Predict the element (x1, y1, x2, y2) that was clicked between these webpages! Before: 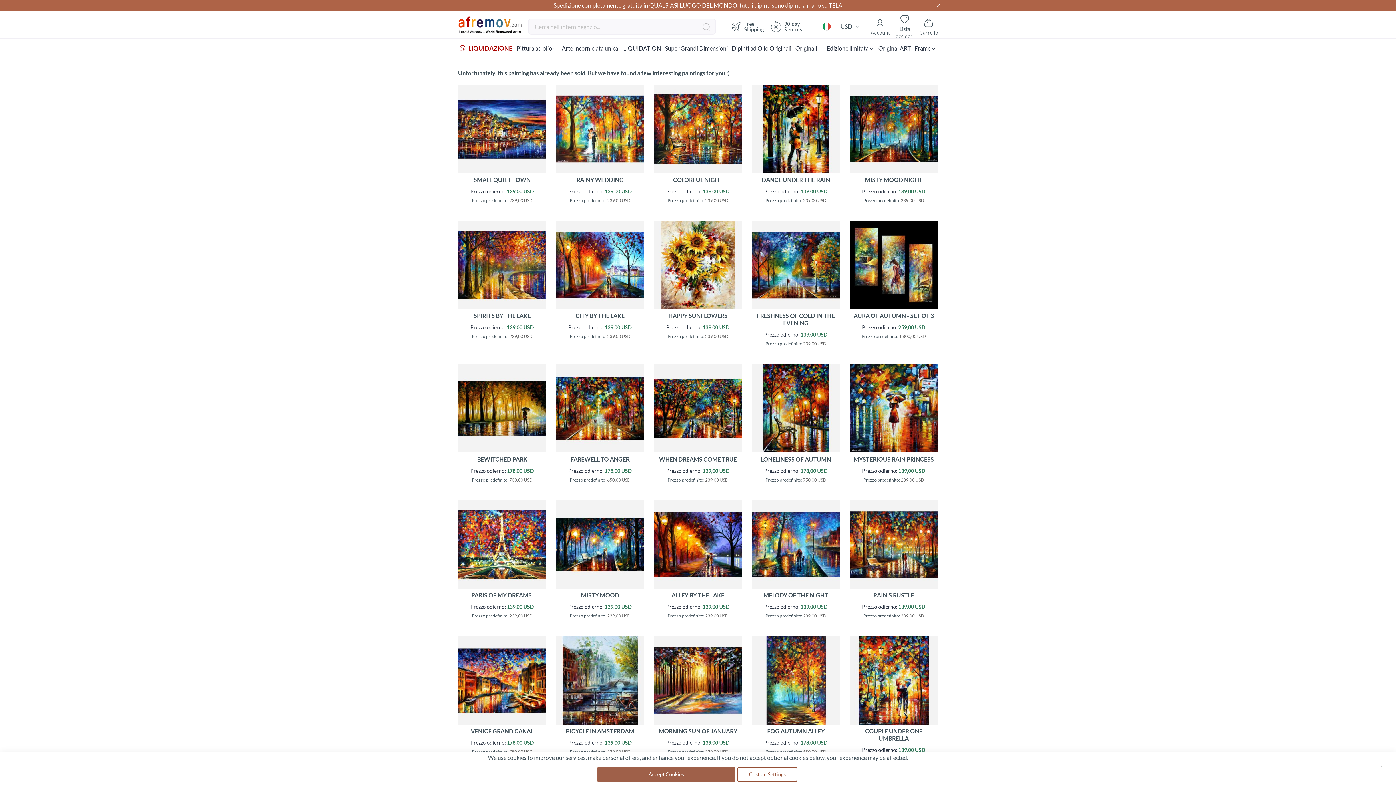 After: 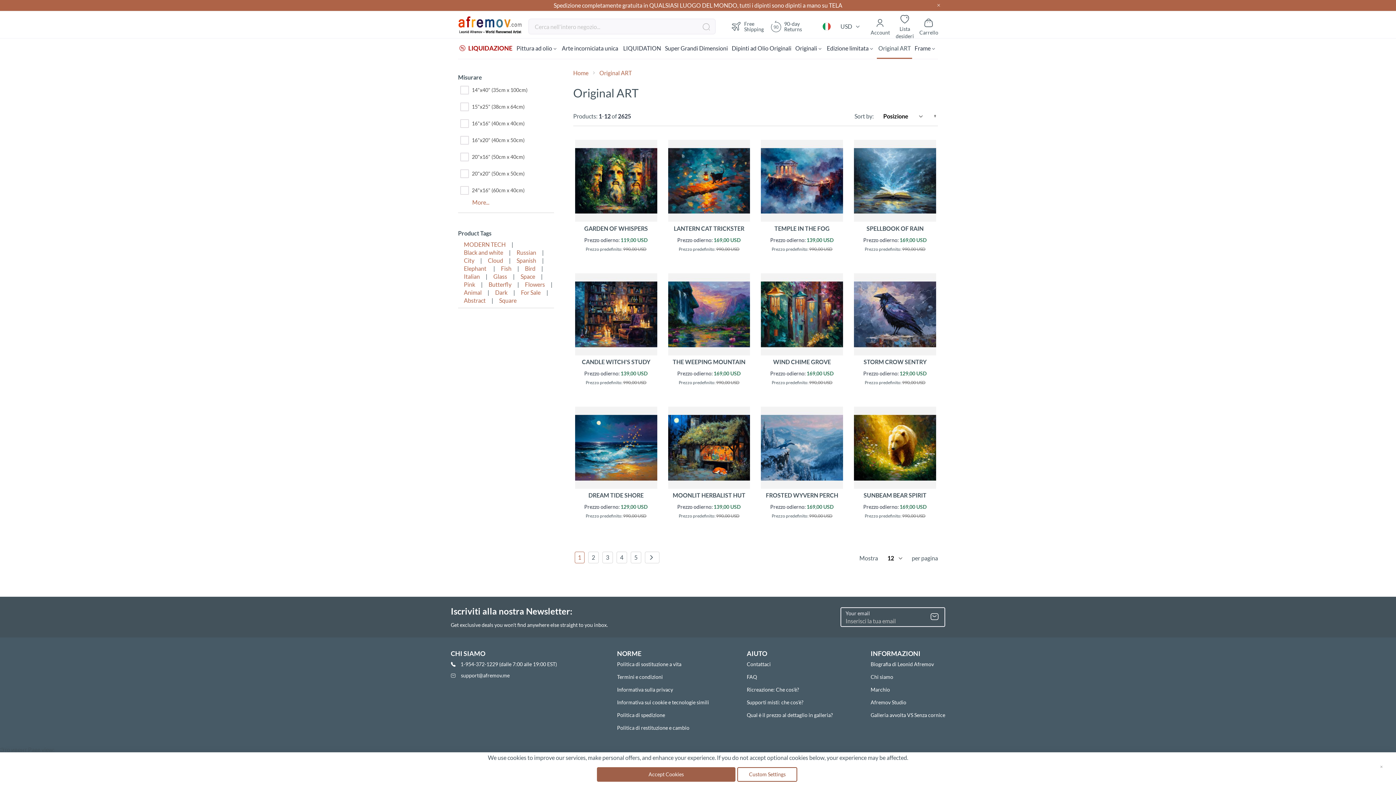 Action: bbox: (877, 38, 912, 58) label: Original ART